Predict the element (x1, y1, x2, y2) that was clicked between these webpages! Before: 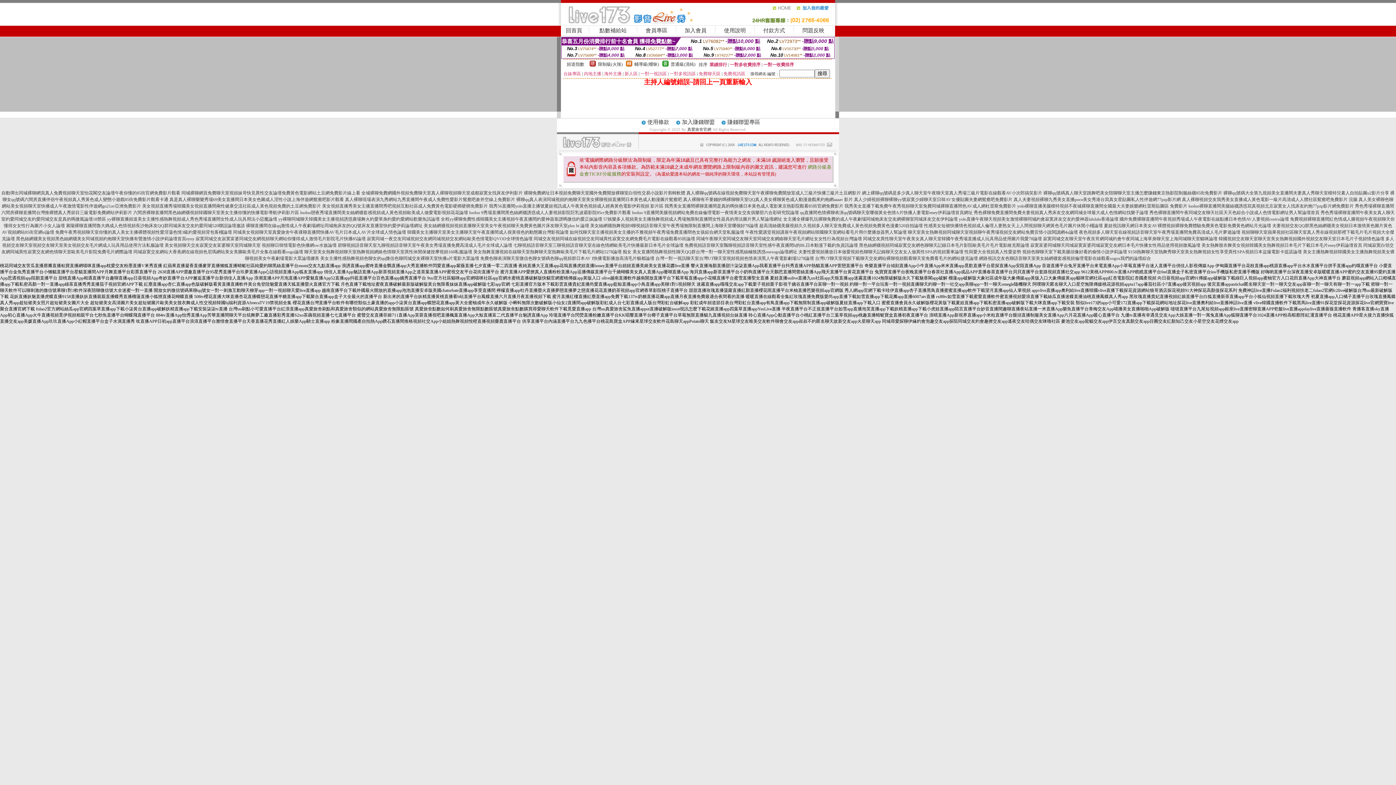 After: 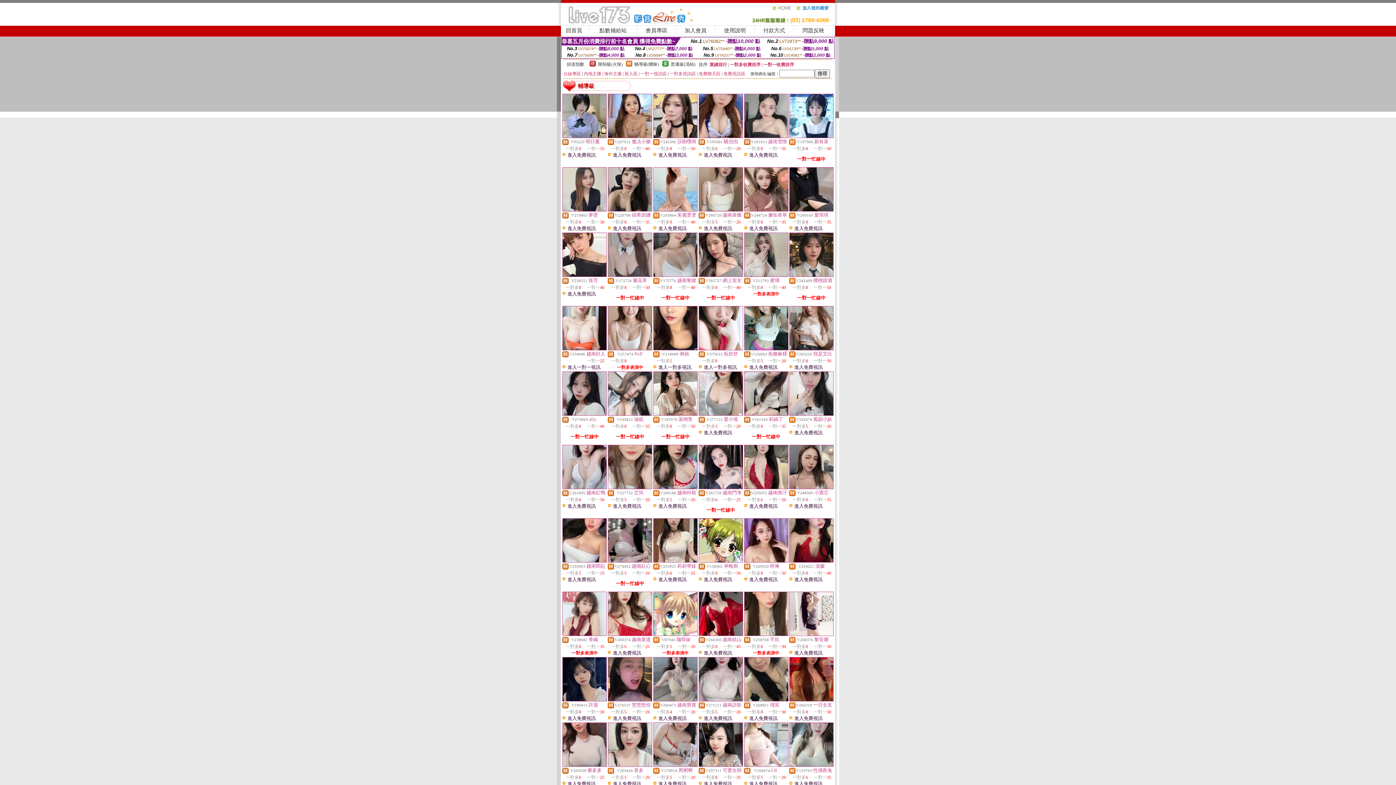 Action: bbox: (634, 61, 659, 66) label: 輔導級(曖昧)